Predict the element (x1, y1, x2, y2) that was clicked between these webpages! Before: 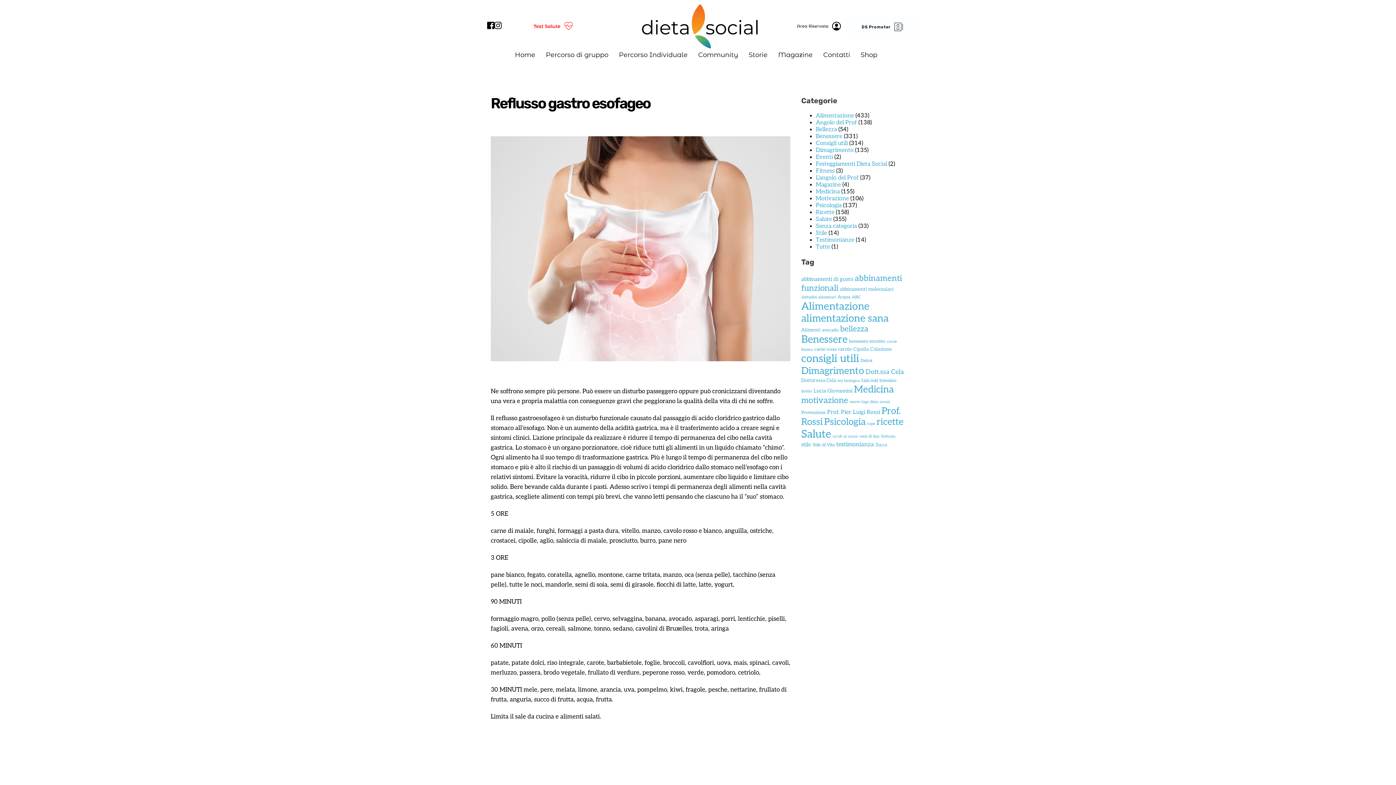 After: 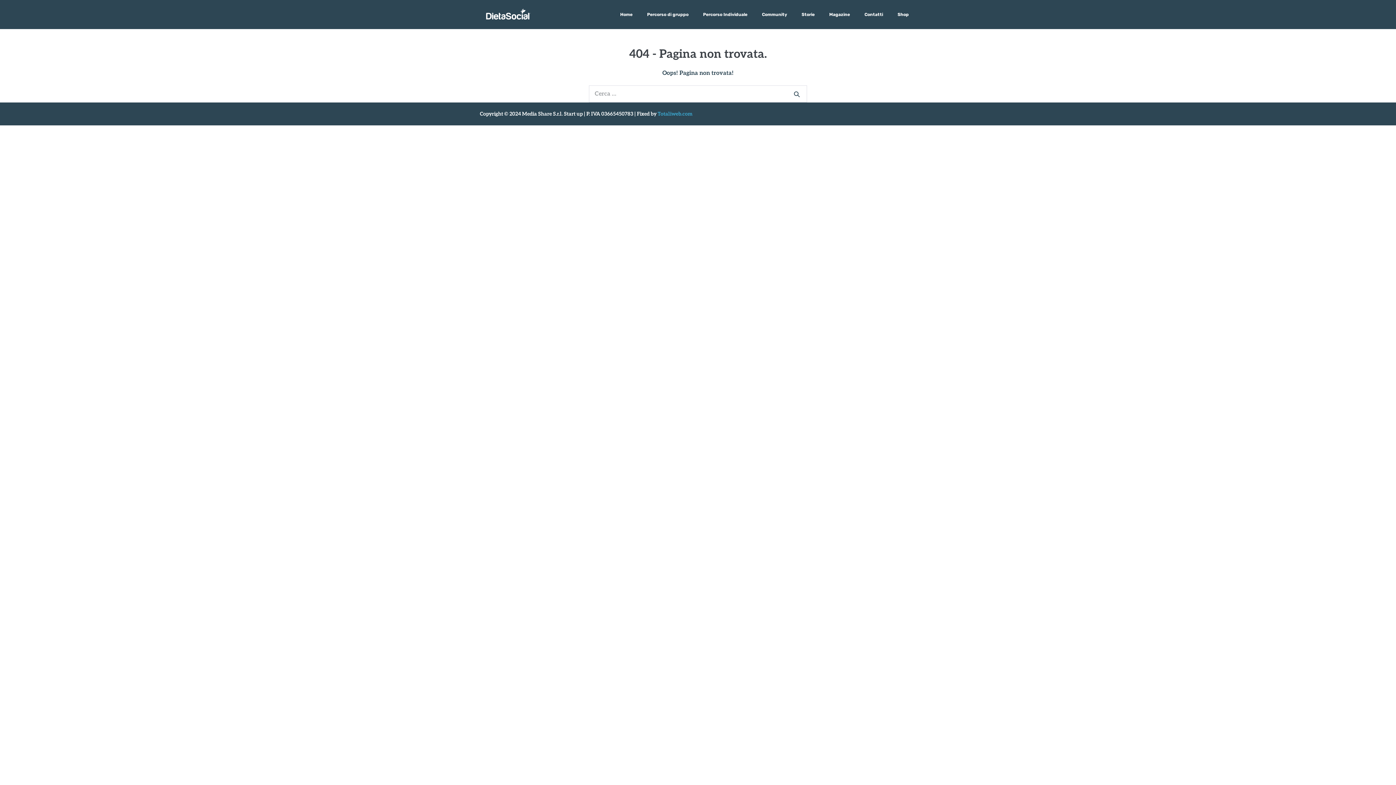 Action: label: abbinamenti molecoalari (3 elementi) bbox: (840, 286, 893, 292)